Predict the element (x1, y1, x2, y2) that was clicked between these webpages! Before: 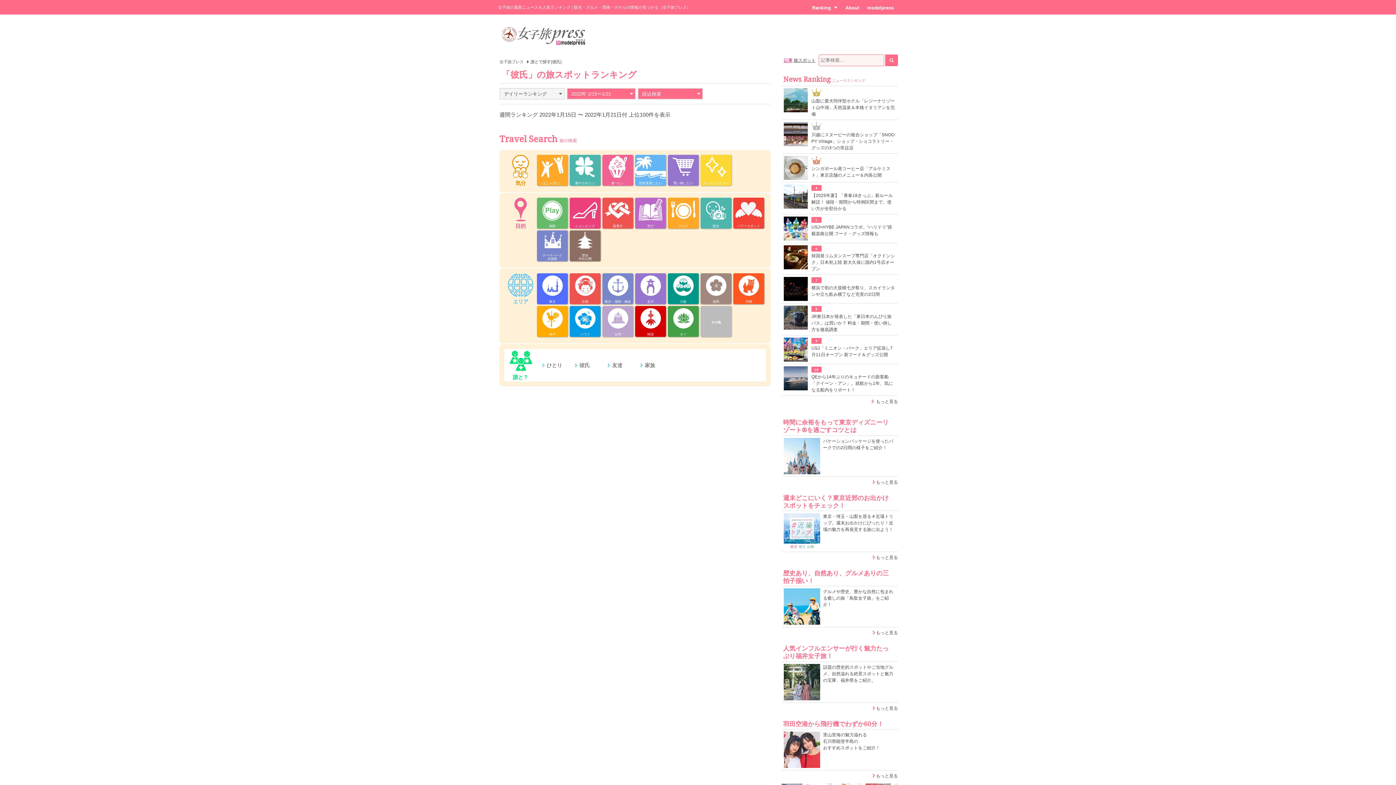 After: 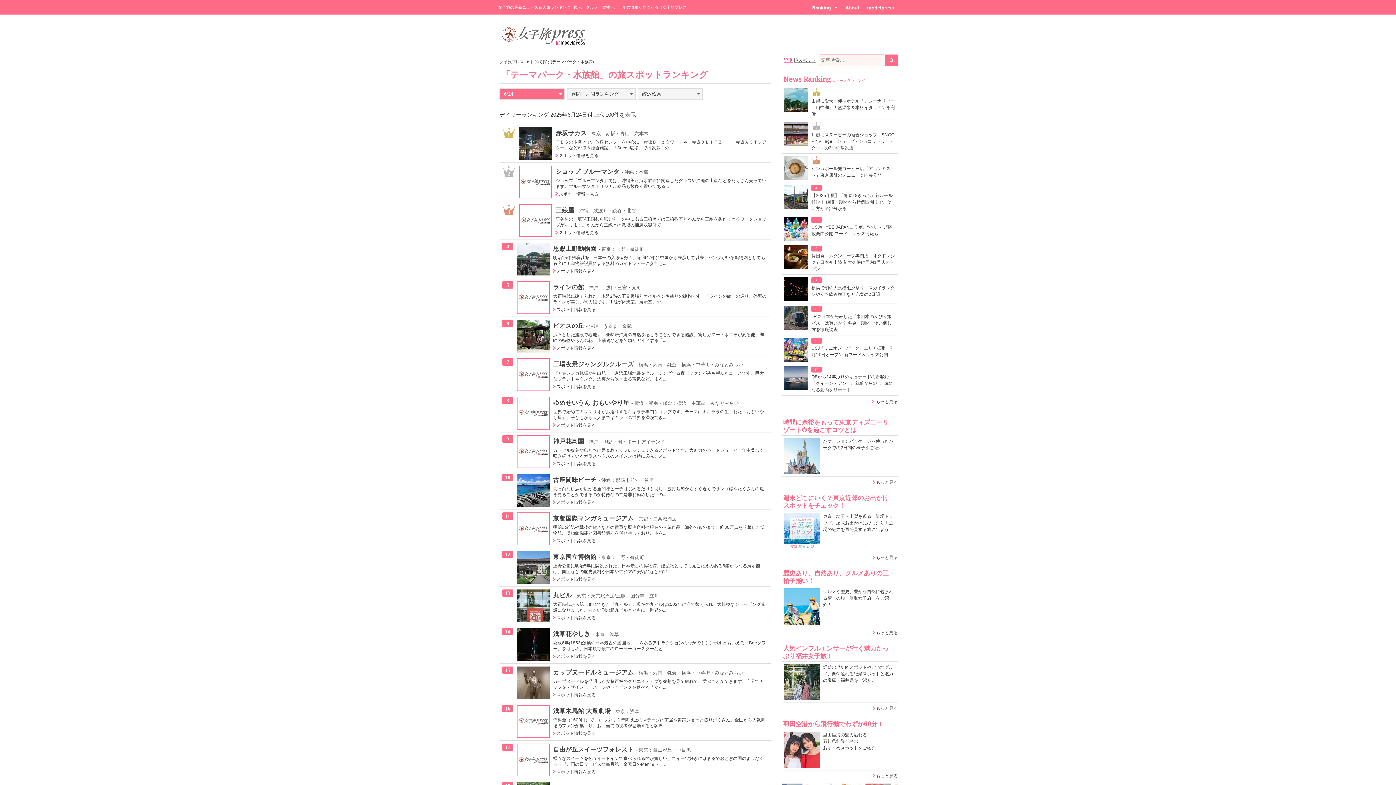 Action: label: テーマパーク
水族館 bbox: (537, 230, 568, 261)